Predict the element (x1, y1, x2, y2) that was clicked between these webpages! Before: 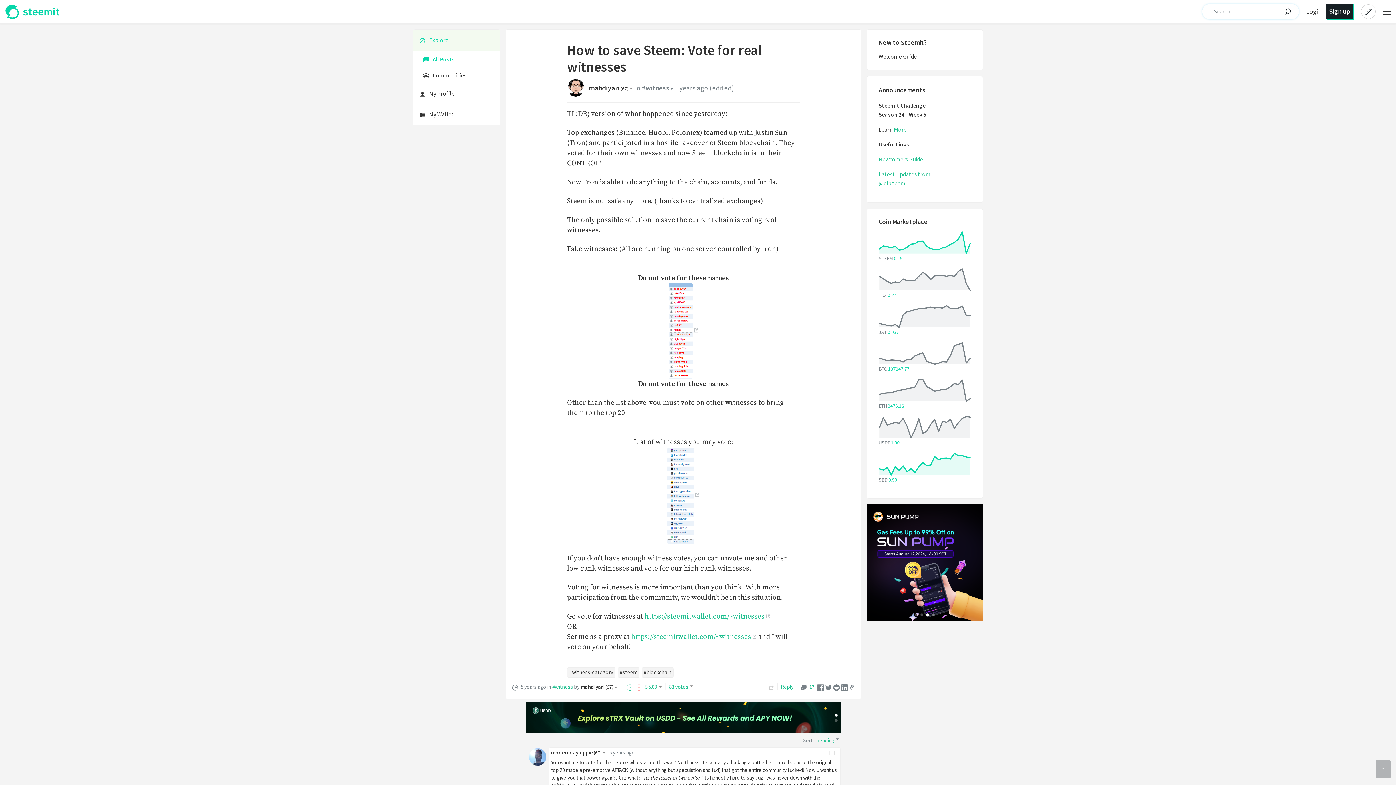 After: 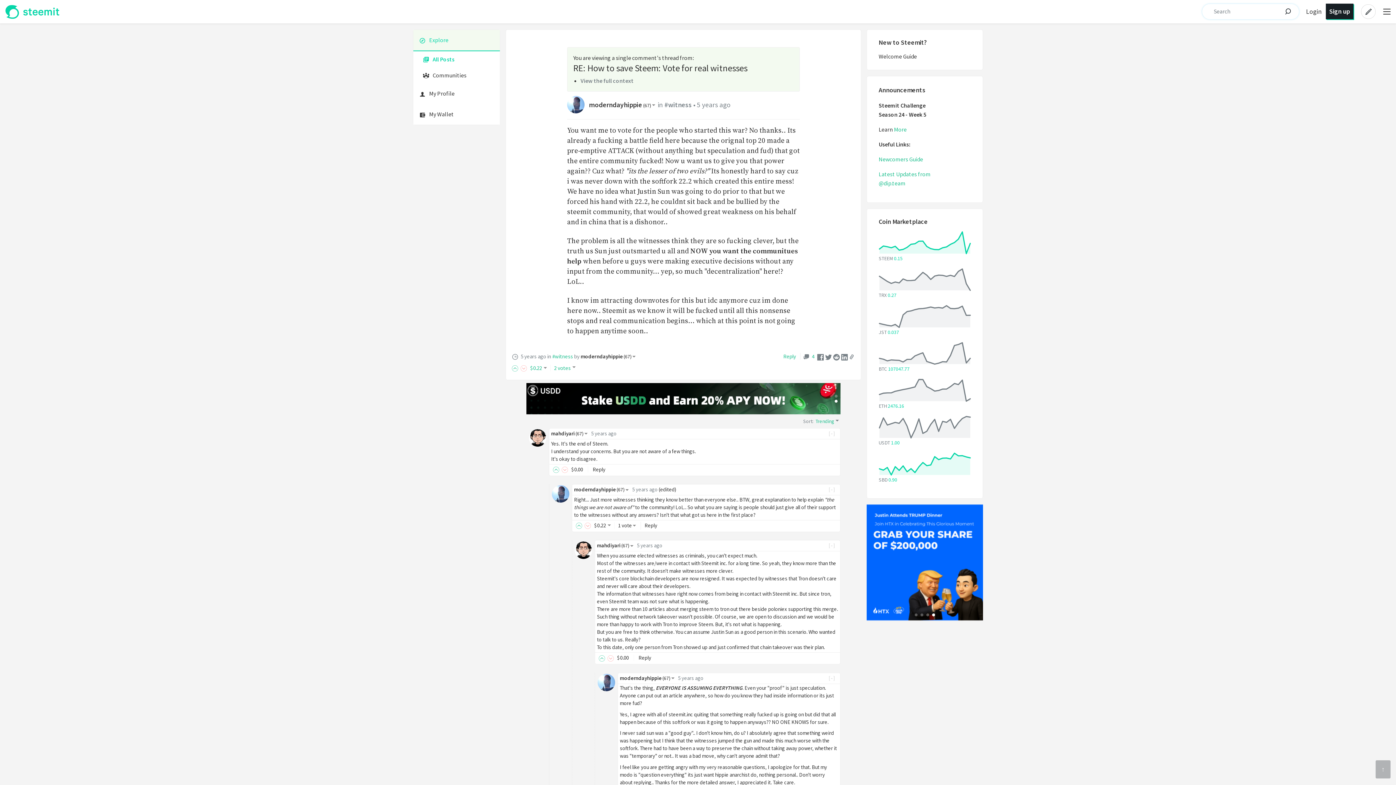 Action: bbox: (609, 749, 634, 756) label: 5 years ago